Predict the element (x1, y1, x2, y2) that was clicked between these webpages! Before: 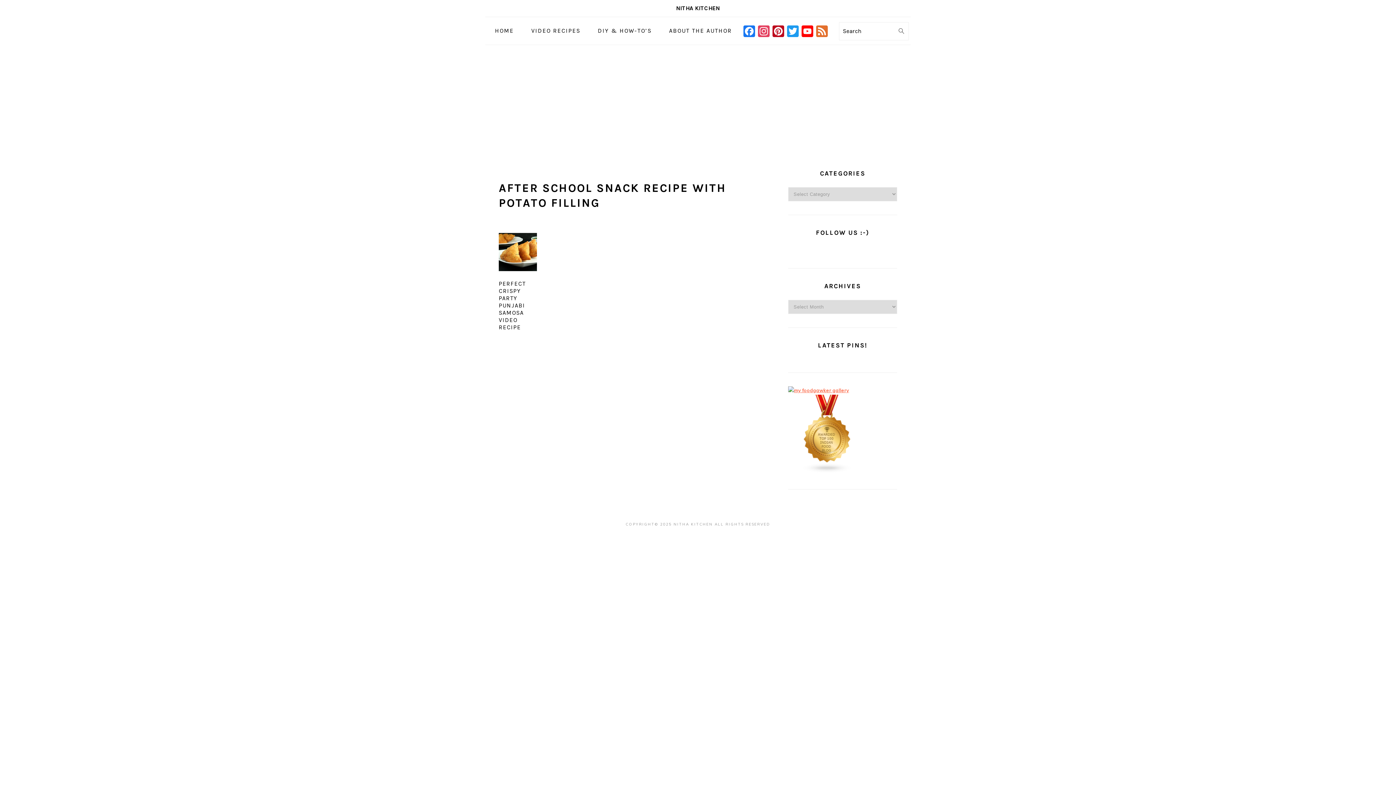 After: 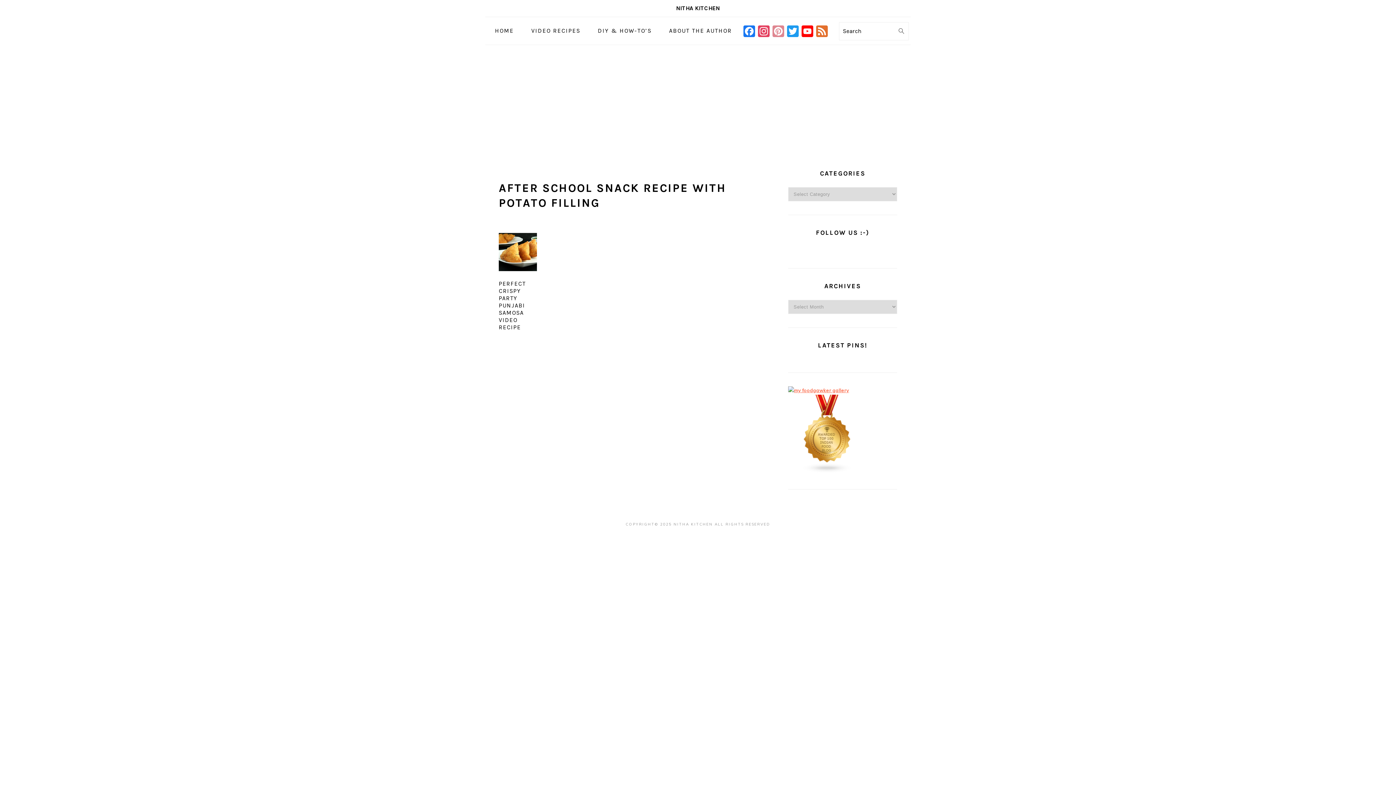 Action: label: PINTEREST bbox: (771, 25, 785, 39)